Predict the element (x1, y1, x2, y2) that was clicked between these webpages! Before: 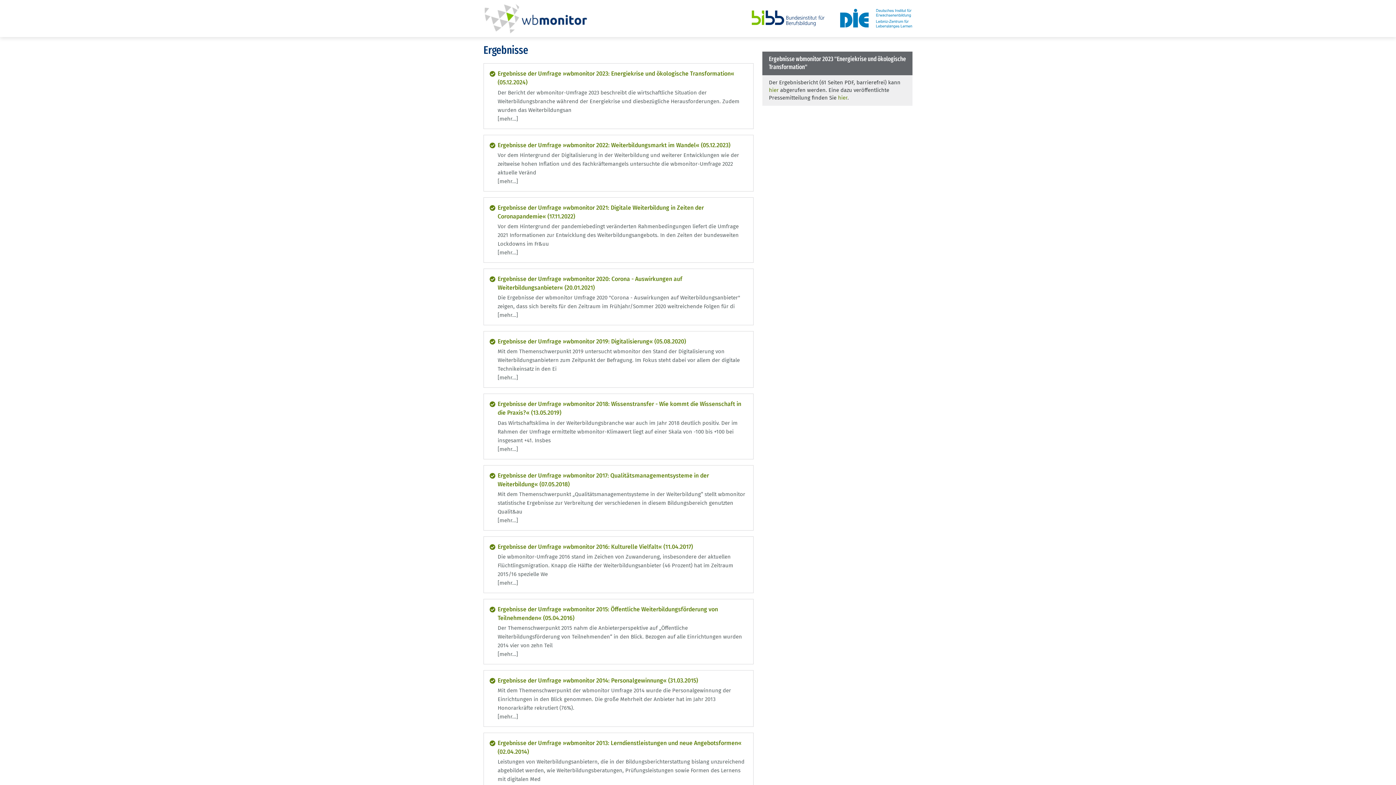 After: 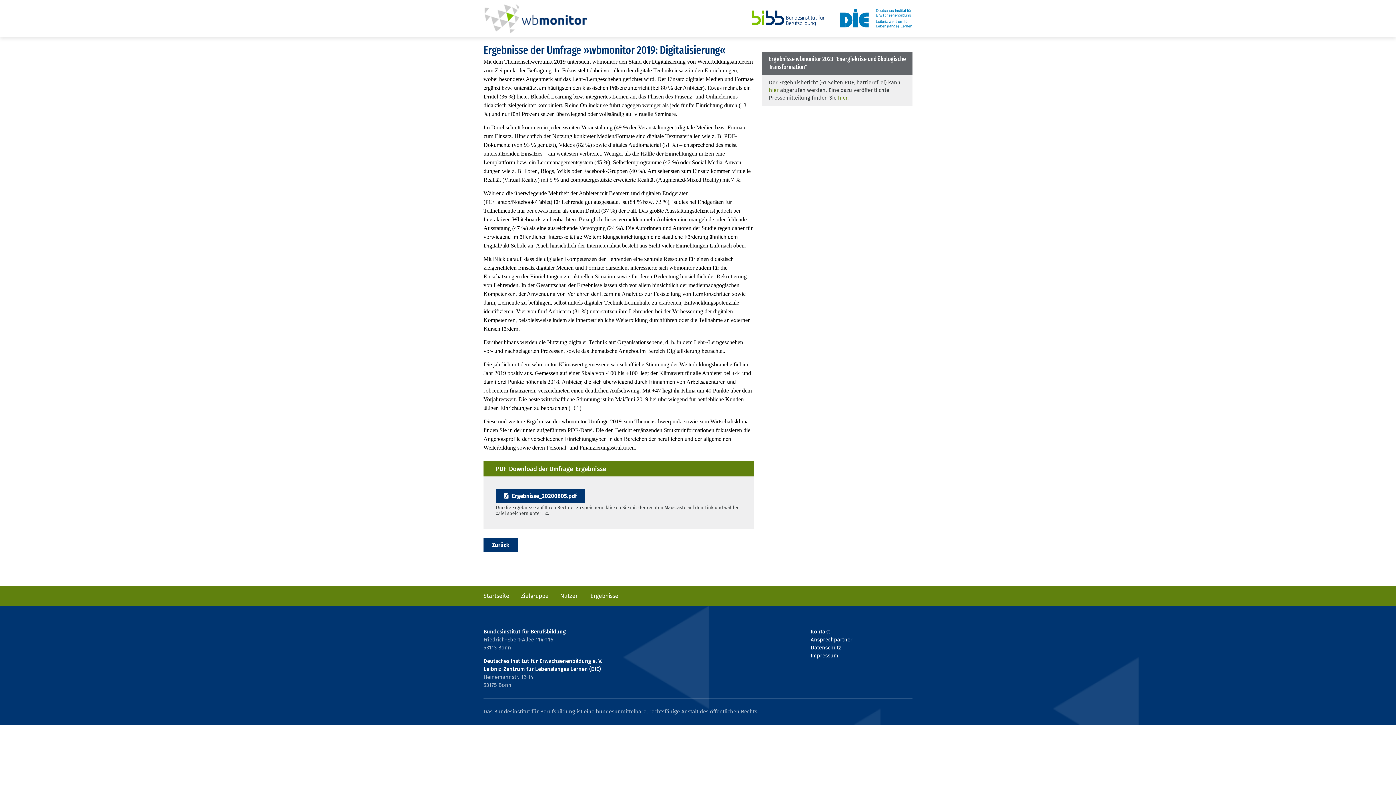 Action: label: Ergebnisse der Umfrage »wbmonitor 2019: Digitalisierung« (05.08.2020) bbox: (484, 331, 753, 347)